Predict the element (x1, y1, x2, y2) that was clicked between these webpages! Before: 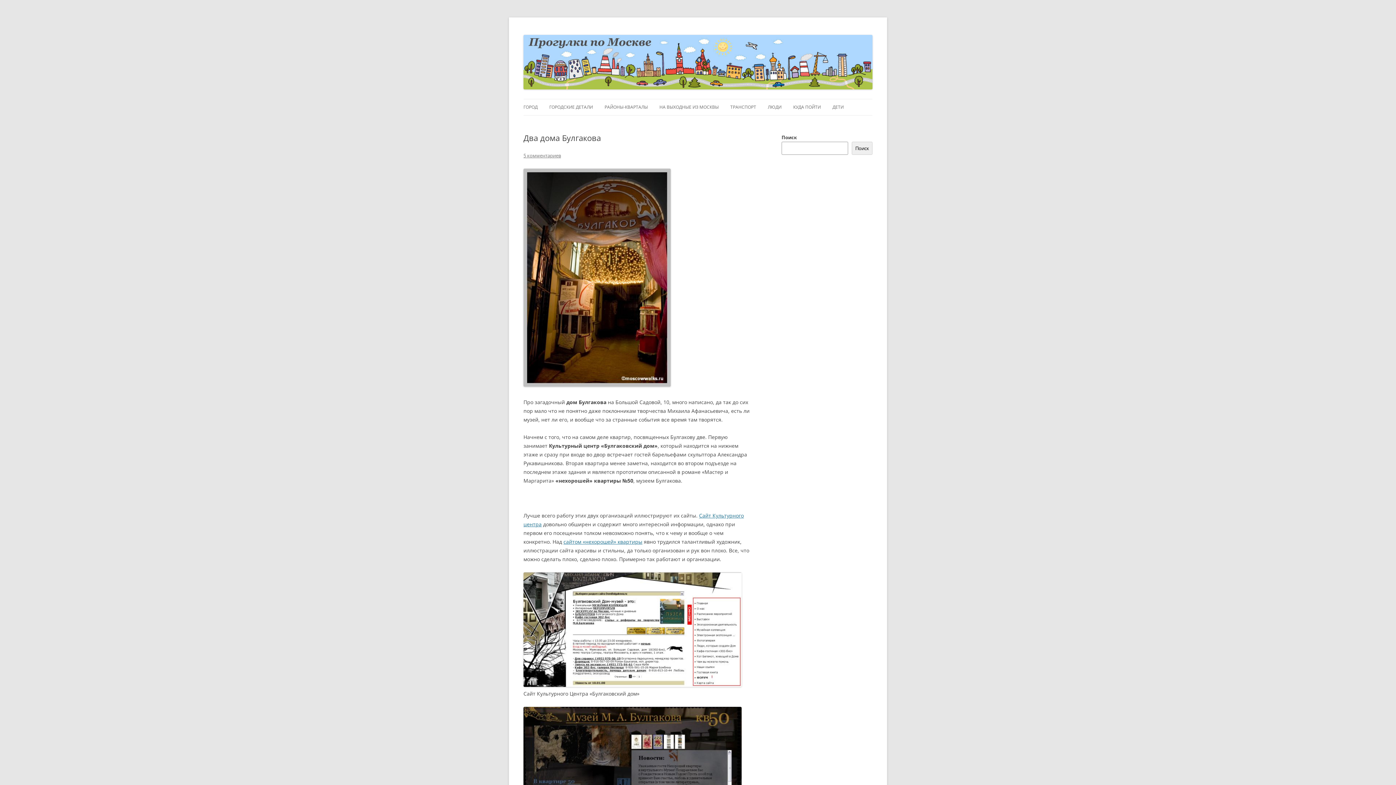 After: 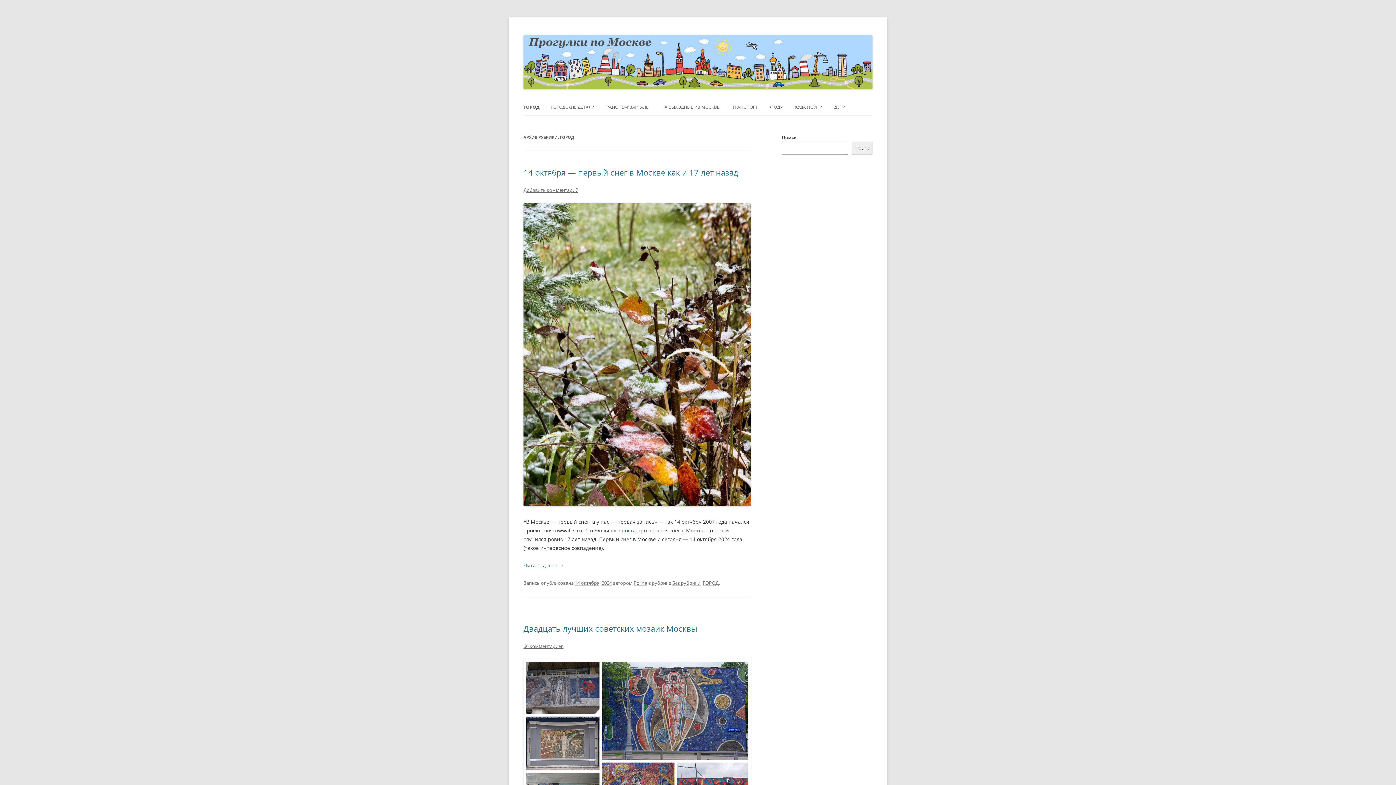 Action: bbox: (523, 99, 537, 115) label: ГОРОД